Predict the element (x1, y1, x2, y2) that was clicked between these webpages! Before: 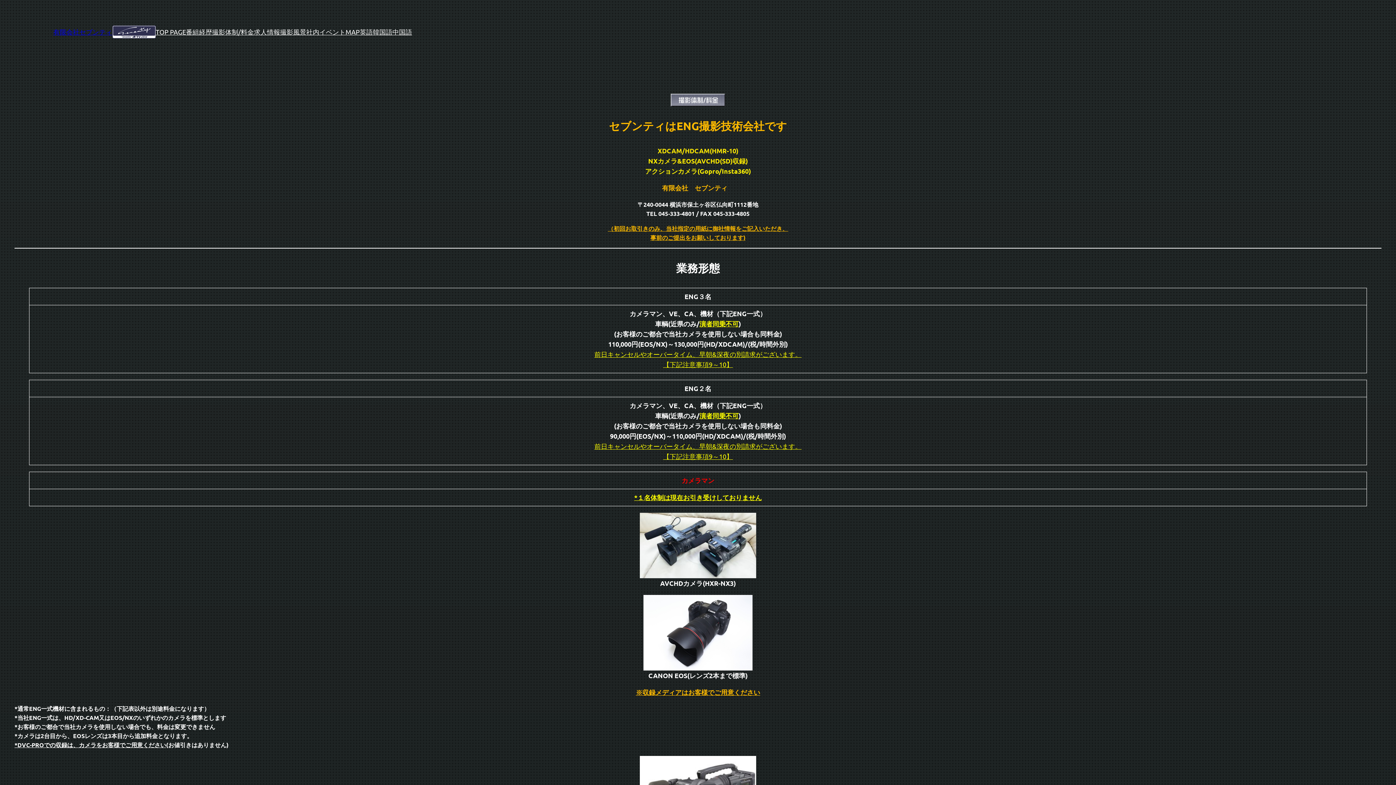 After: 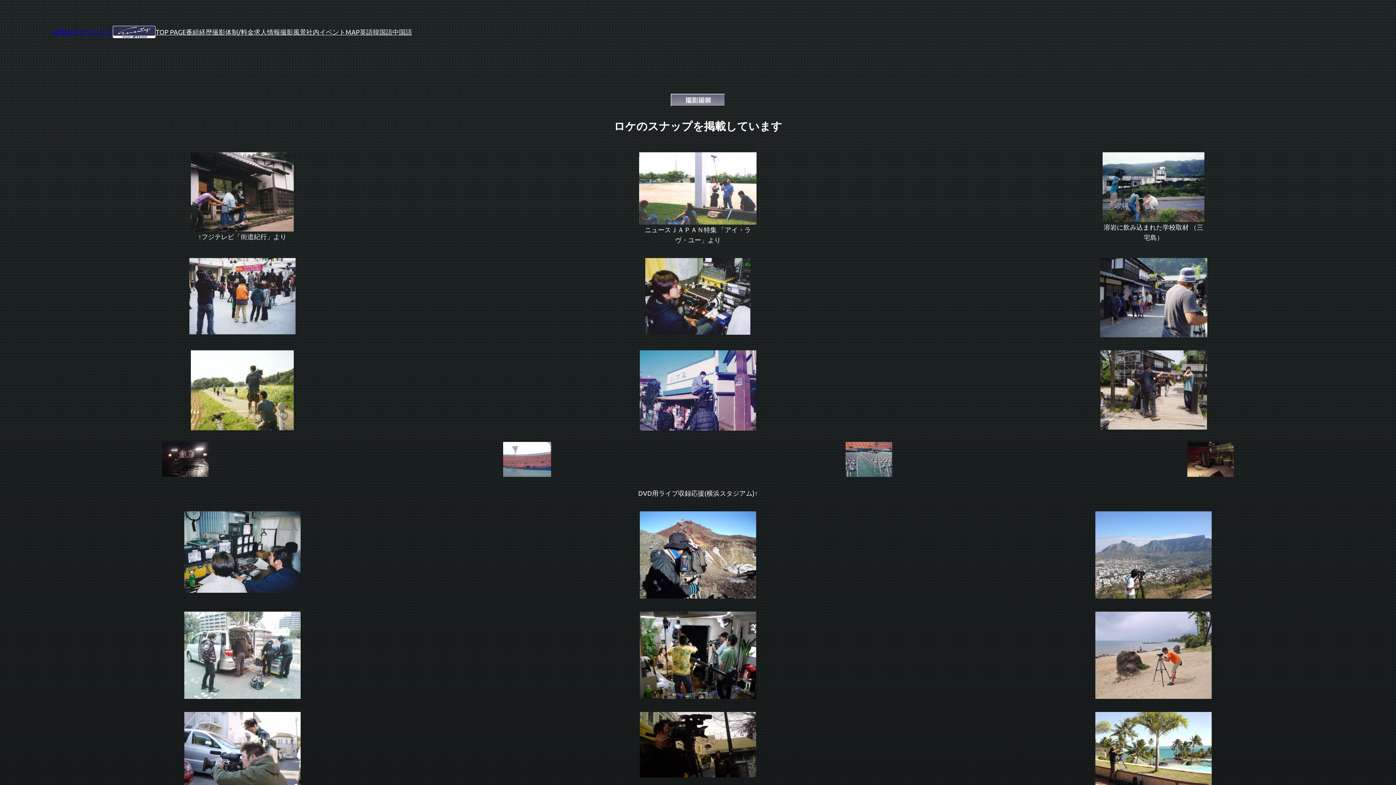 Action: bbox: (280, 26, 306, 37) label: 撮影風景